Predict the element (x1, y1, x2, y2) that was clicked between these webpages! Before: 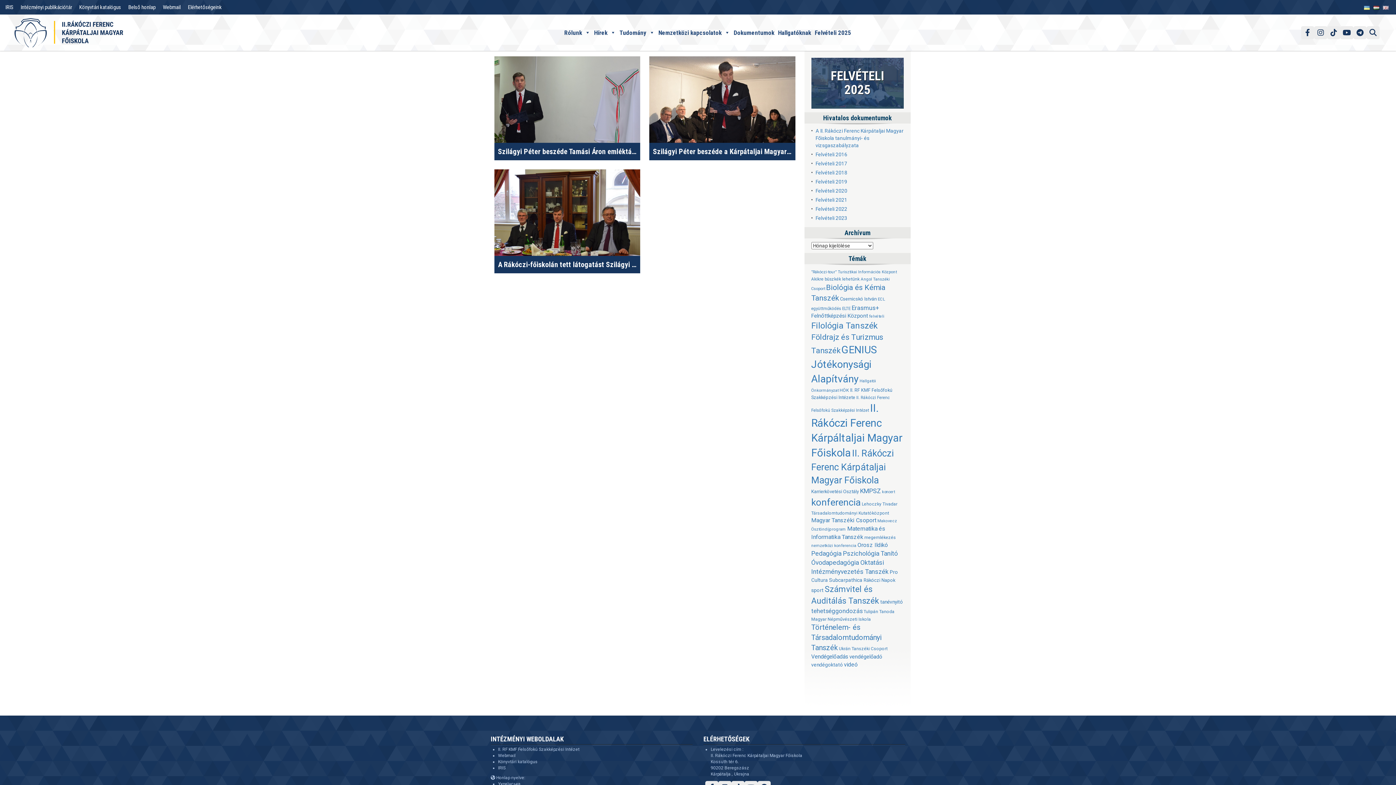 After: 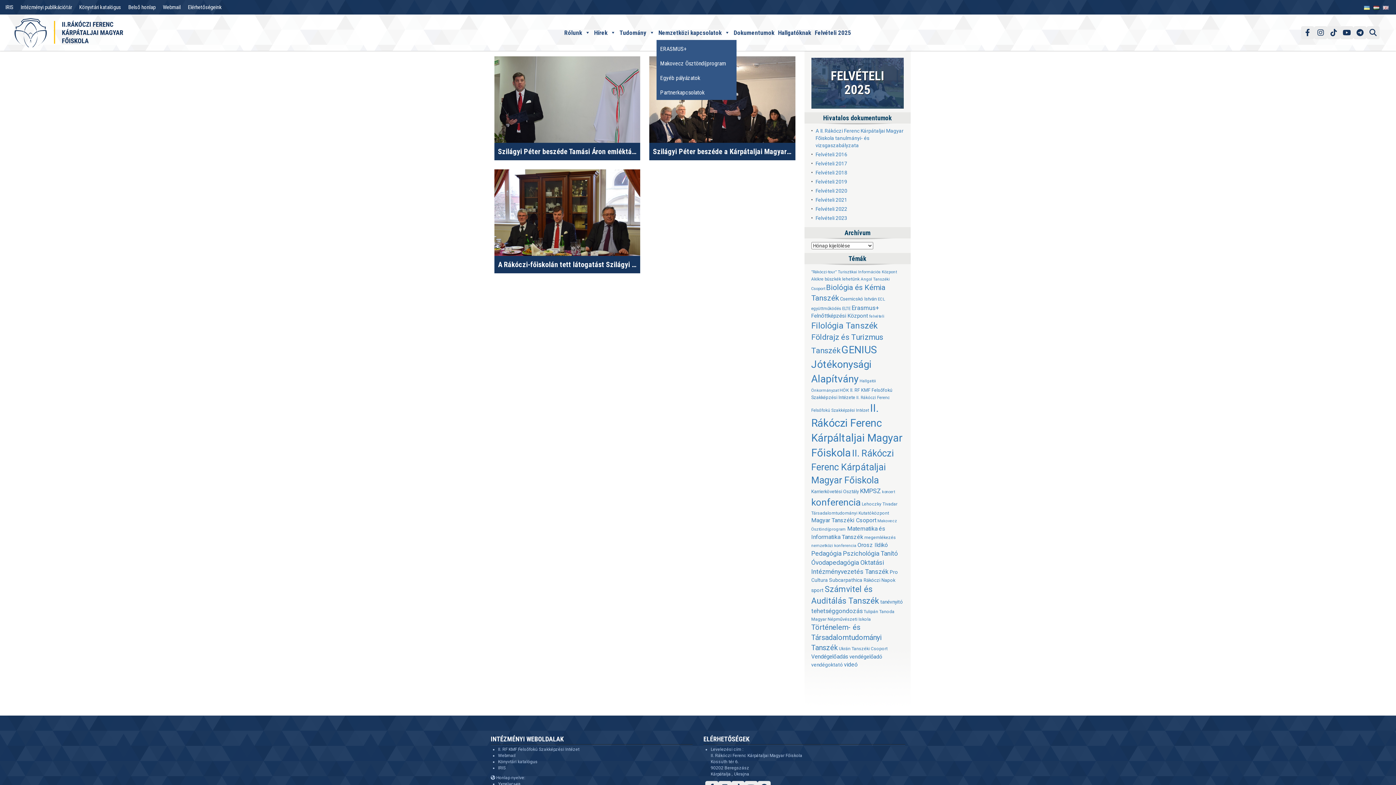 Action: label: Nemzetközi kapcsolatok bbox: (656, 25, 732, 40)